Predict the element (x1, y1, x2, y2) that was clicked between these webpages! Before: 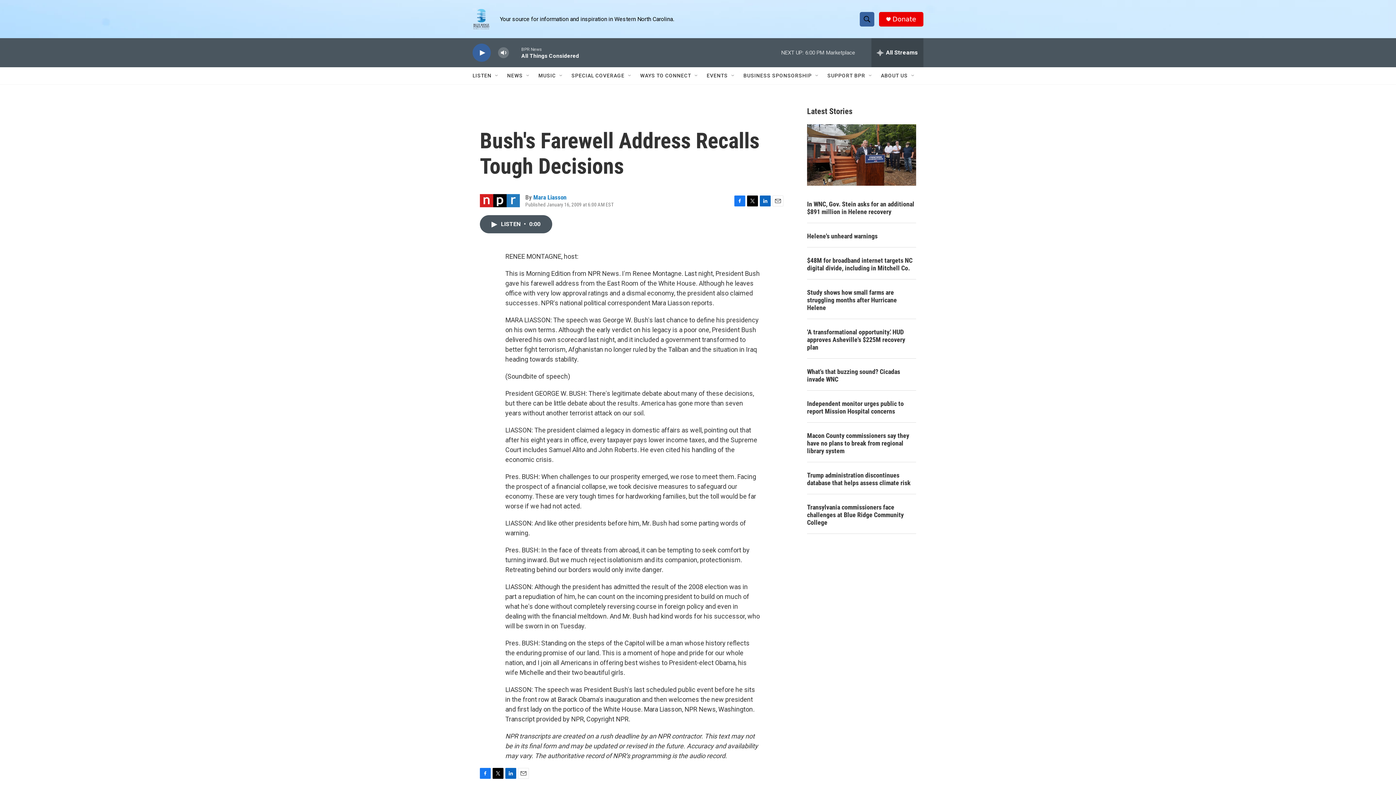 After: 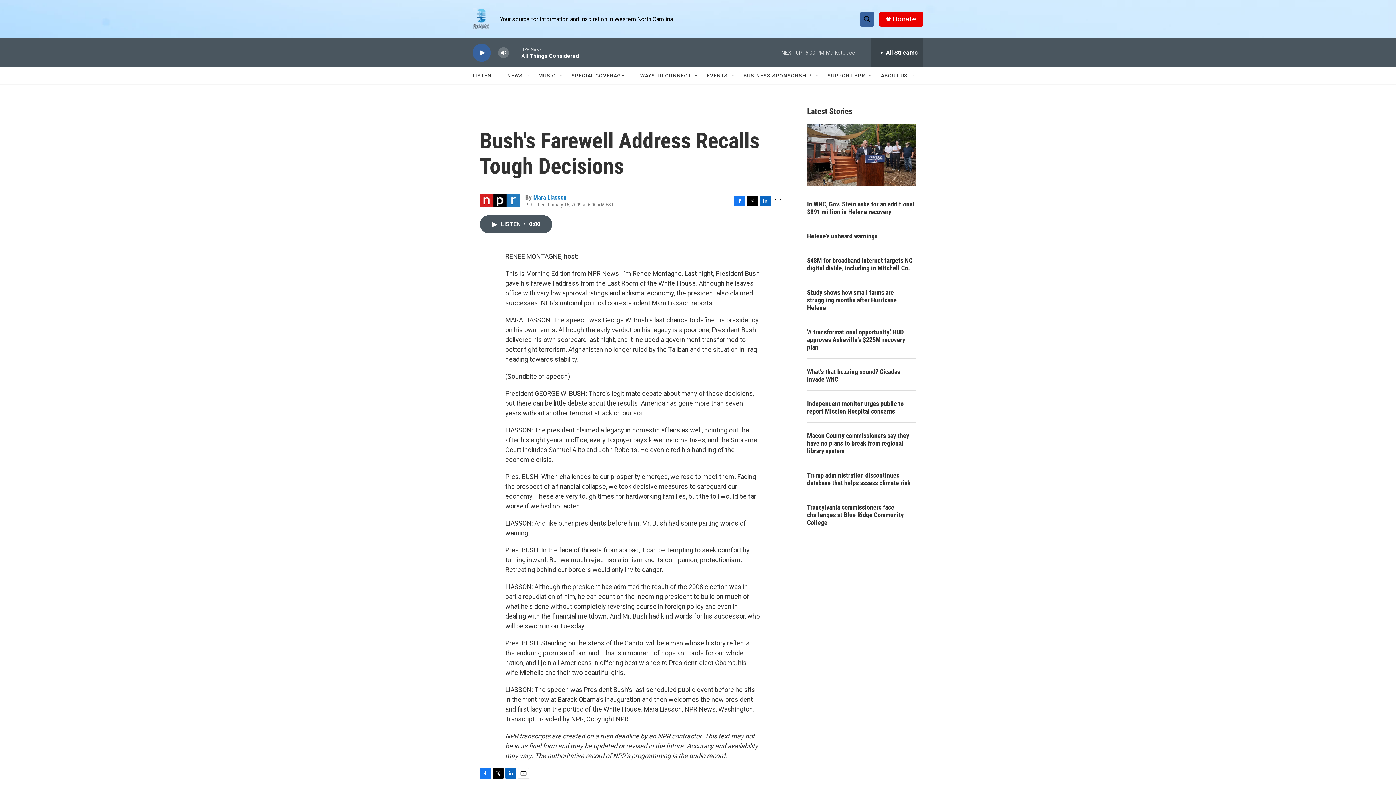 Action: bbox: (747, 195, 758, 206) label: Twitter